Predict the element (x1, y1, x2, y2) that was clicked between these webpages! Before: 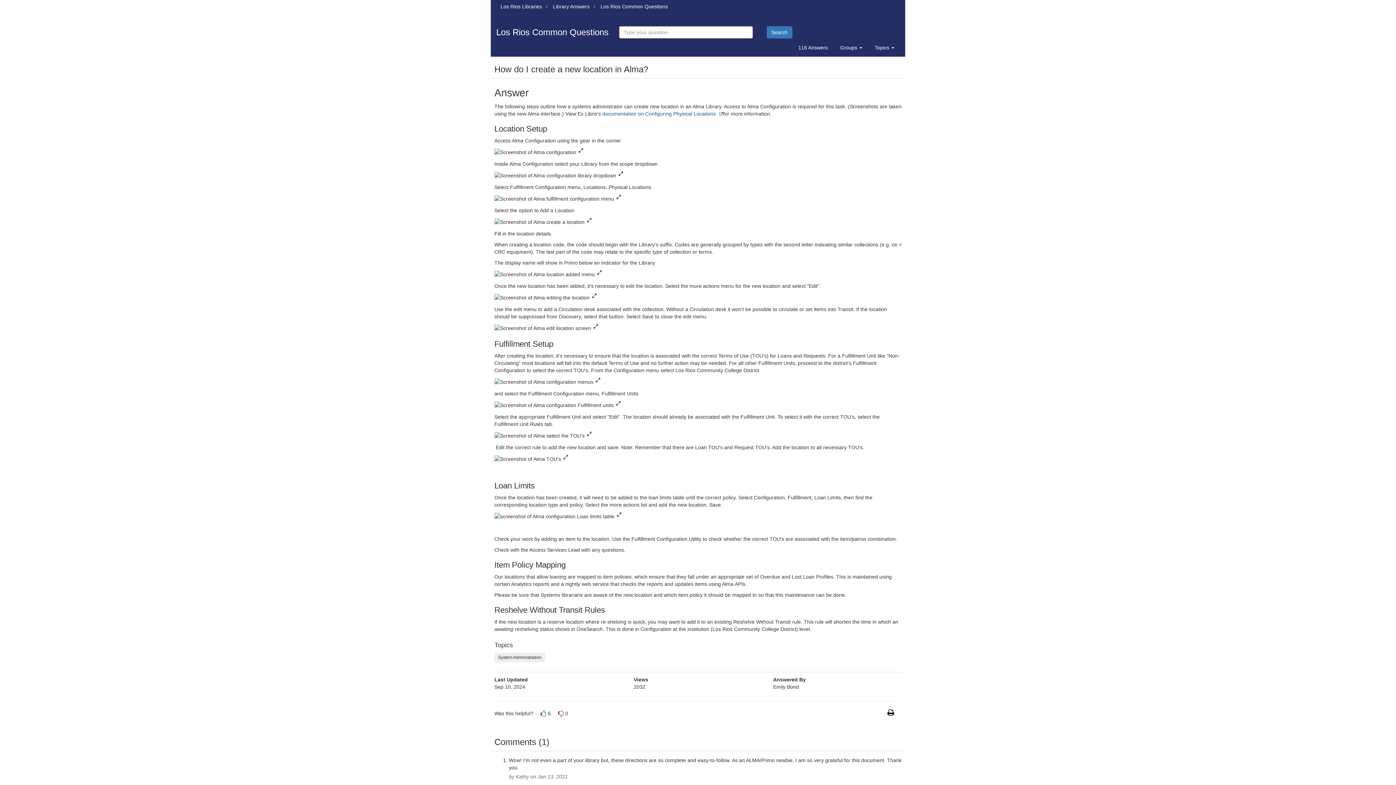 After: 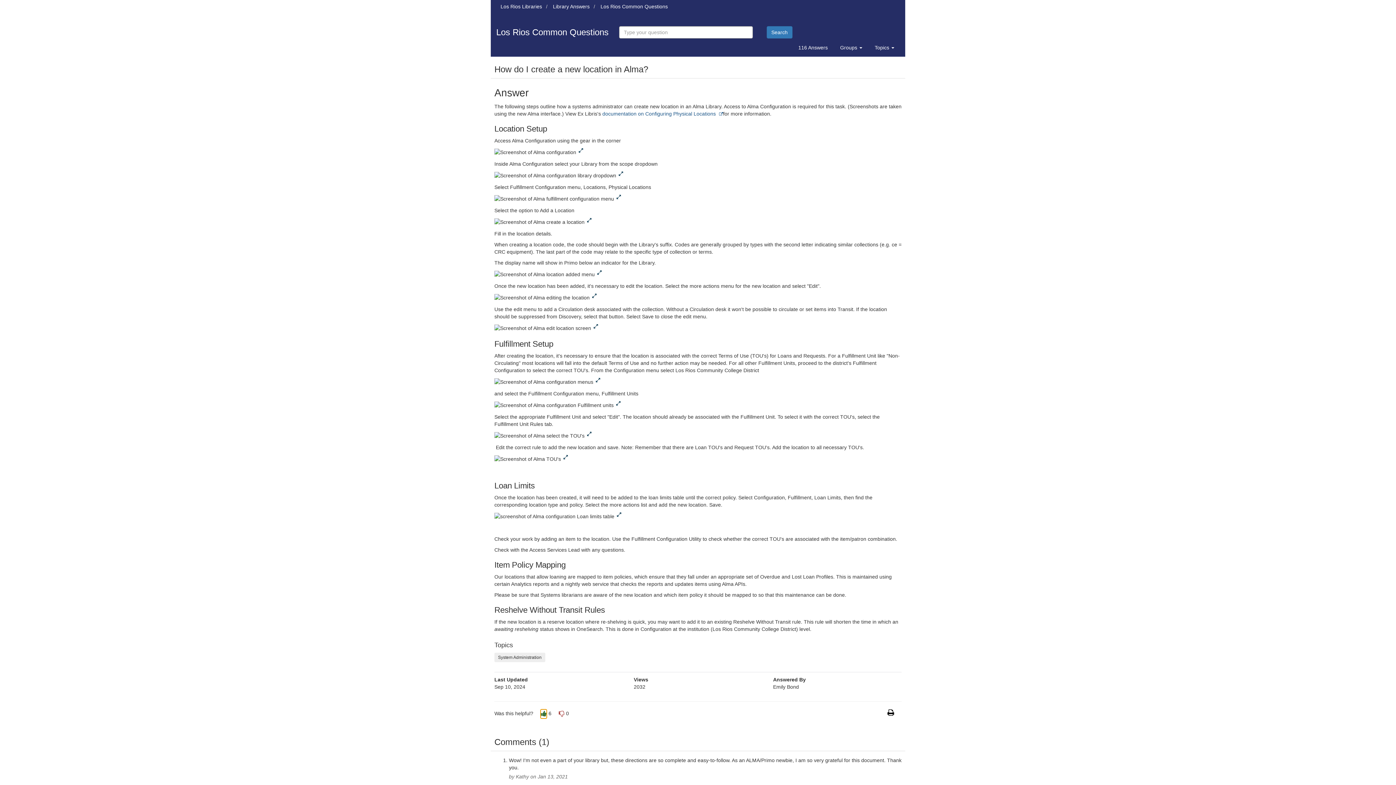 Action: bbox: (540, 709, 546, 719) label: Yes